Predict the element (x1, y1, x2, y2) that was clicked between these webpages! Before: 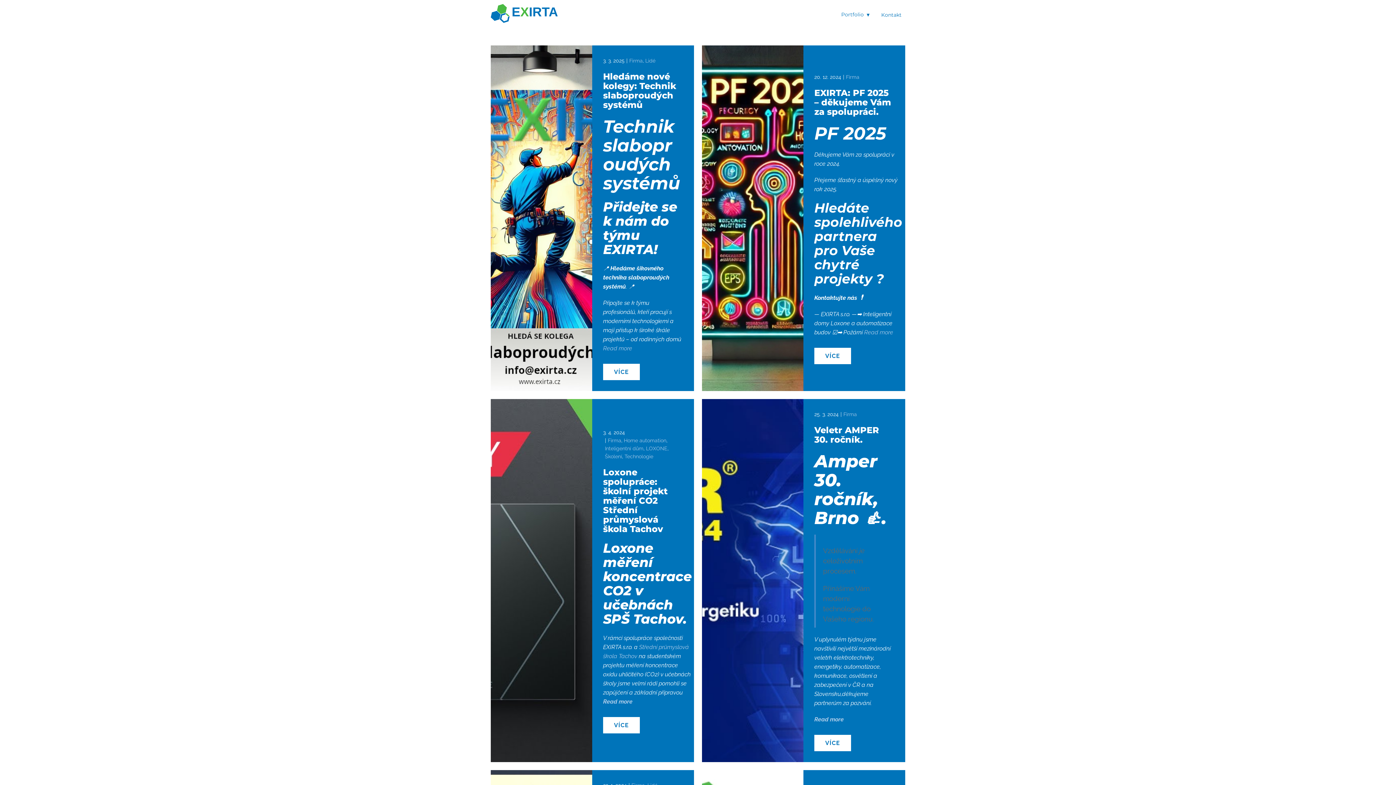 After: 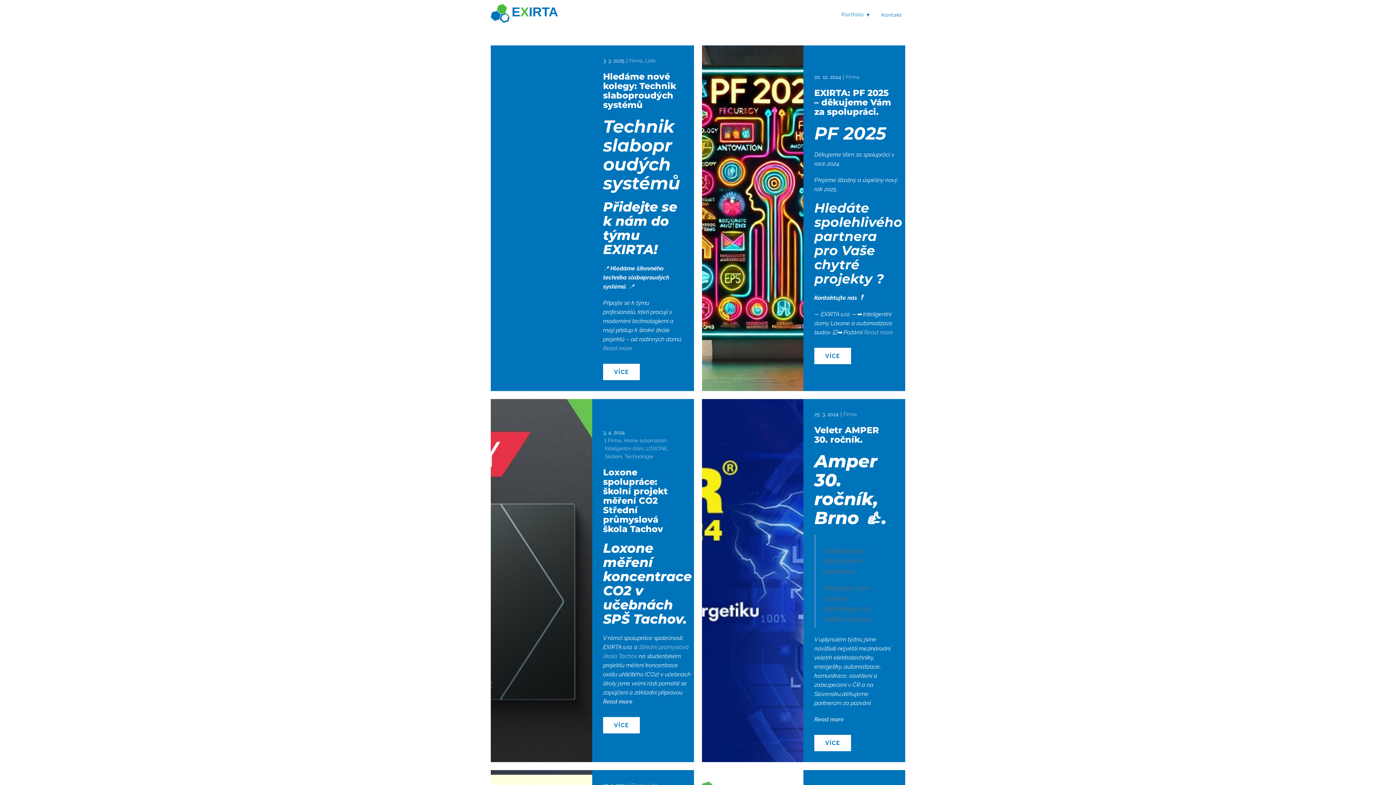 Action: bbox: (843, 411, 857, 417) label: Firma